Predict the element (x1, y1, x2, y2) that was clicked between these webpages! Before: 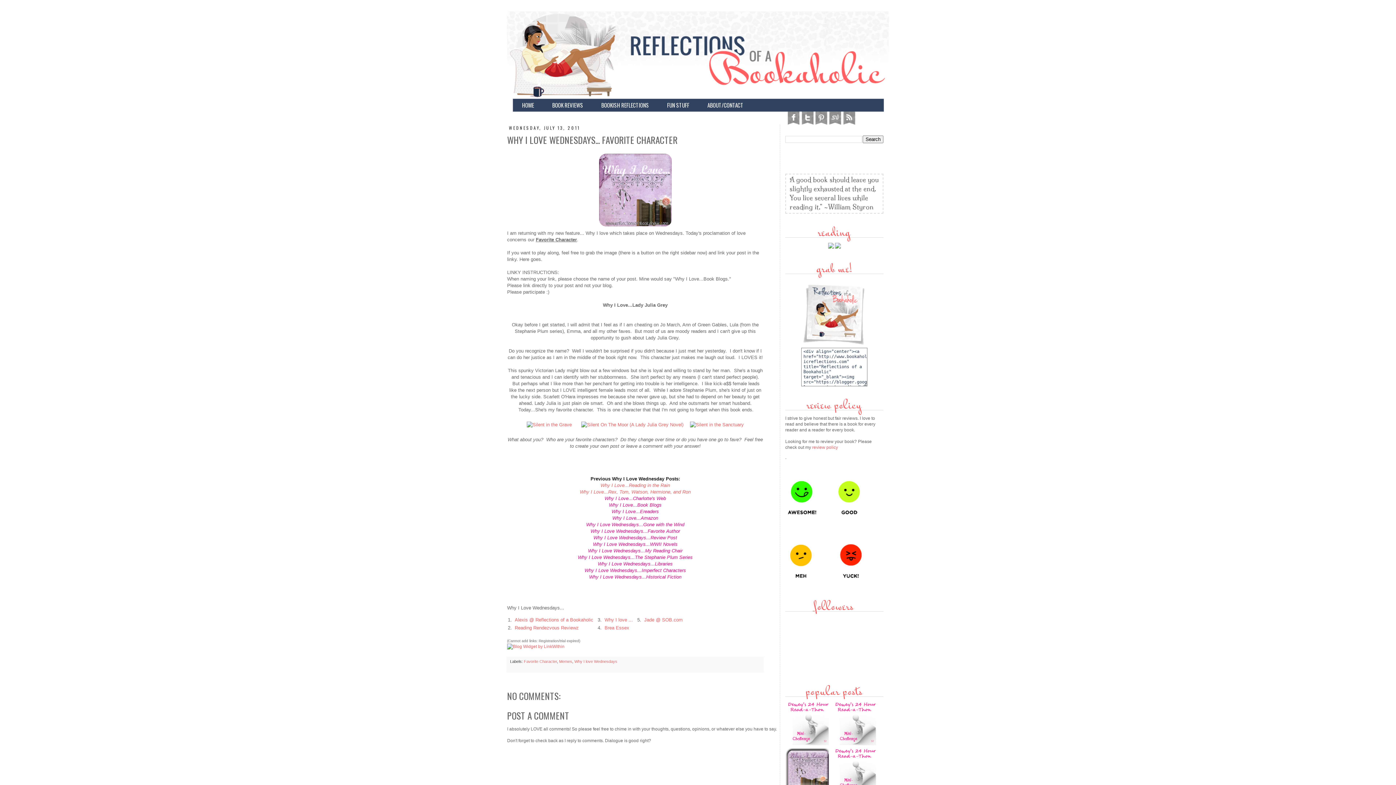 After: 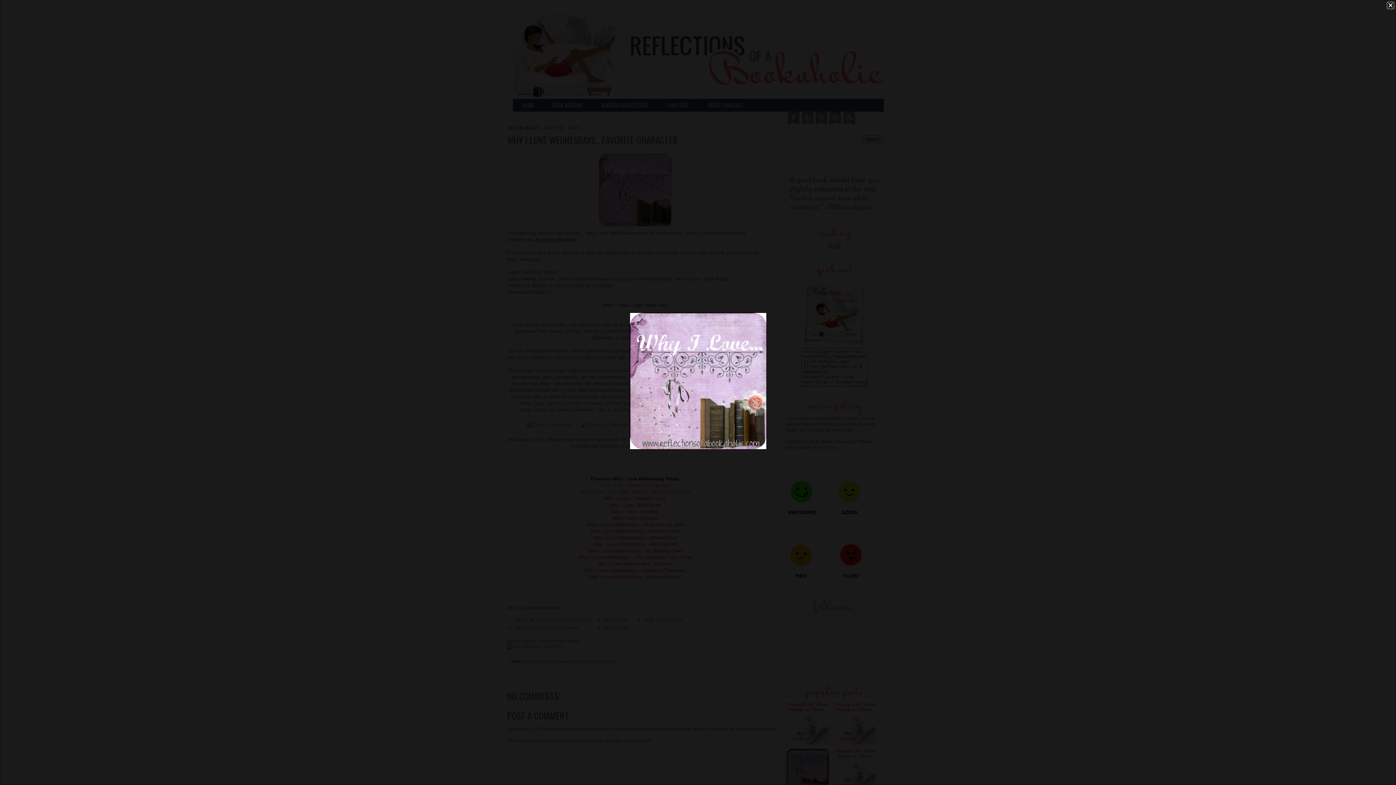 Action: bbox: (597, 223, 673, 229)